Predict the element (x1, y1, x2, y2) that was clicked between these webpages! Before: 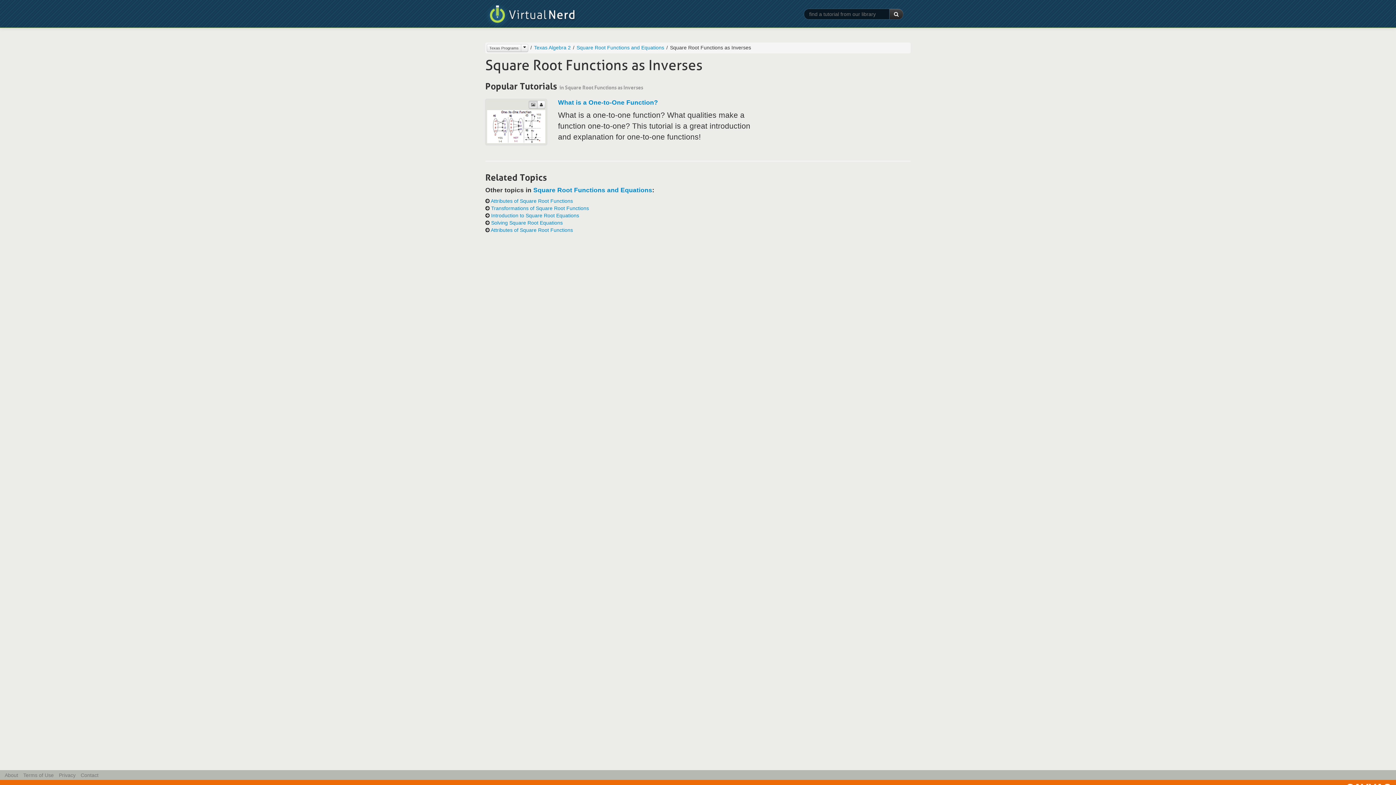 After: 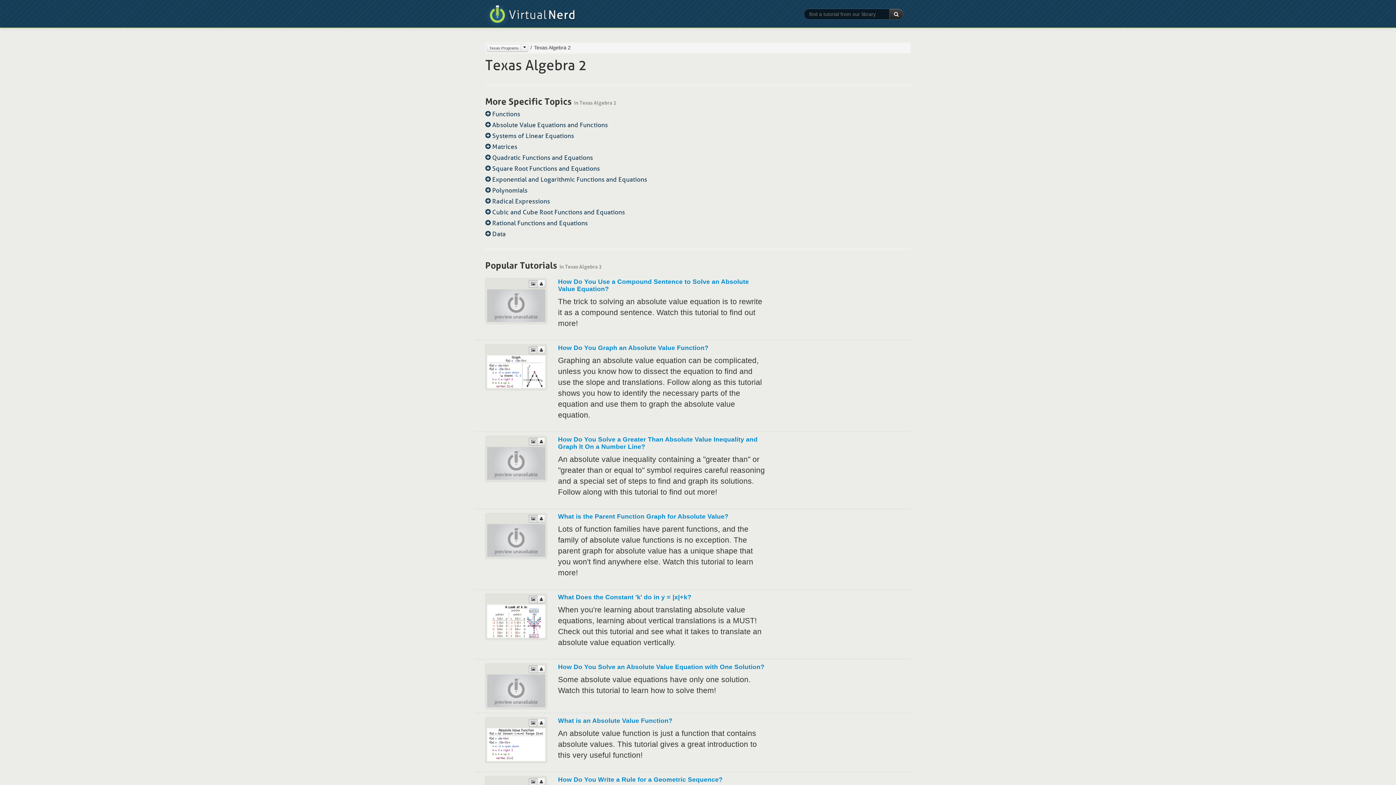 Action: bbox: (534, 44, 570, 50) label: Texas Algebra 2